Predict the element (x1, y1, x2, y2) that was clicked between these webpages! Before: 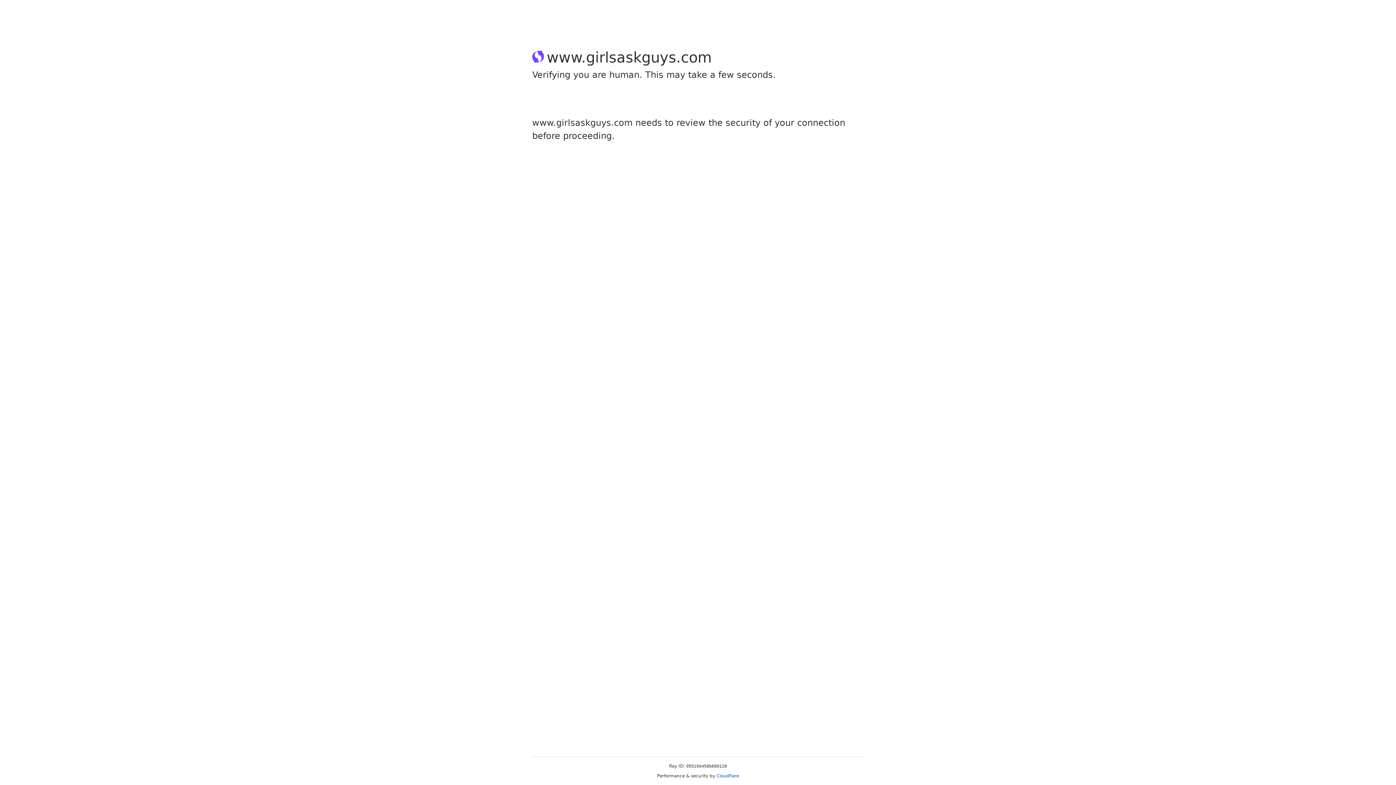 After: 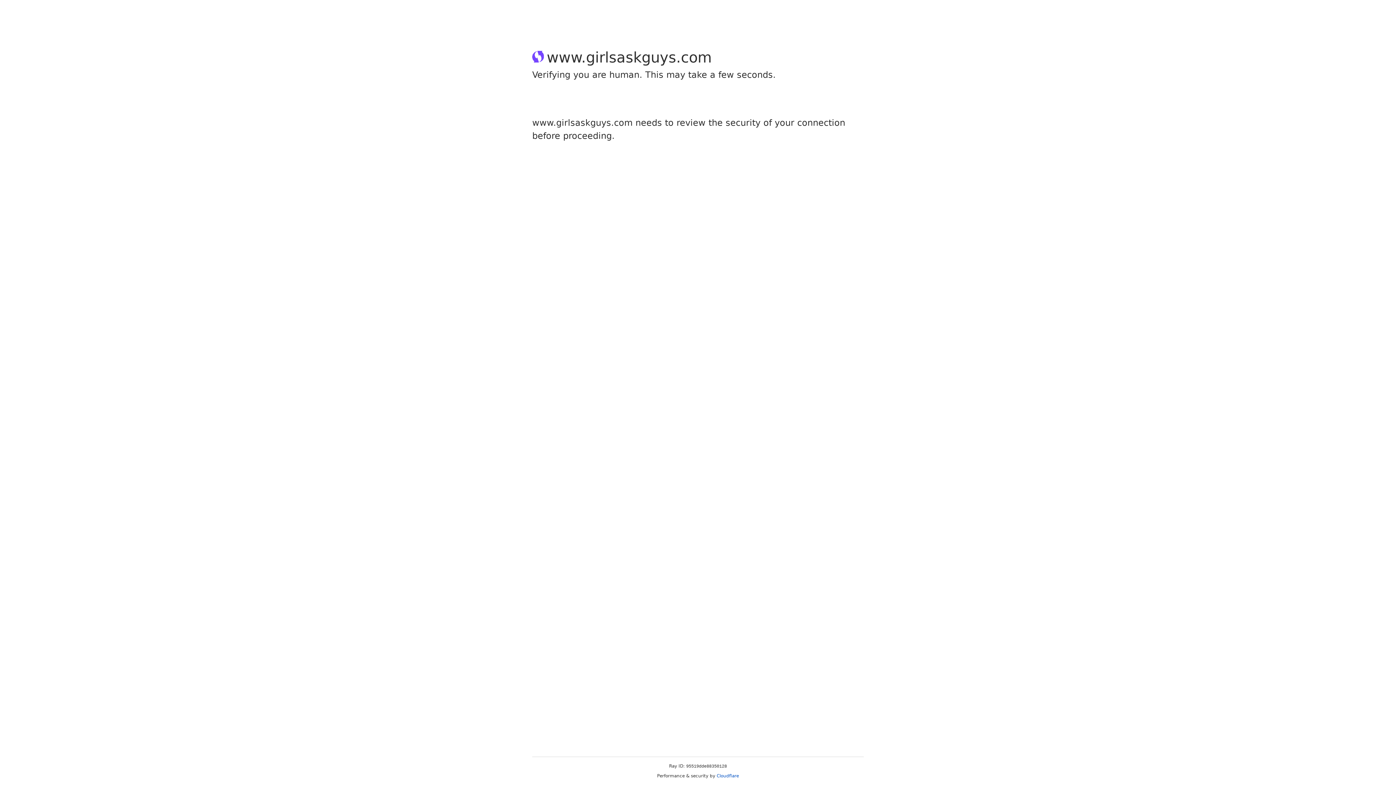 Action: label: Cloudflare bbox: (716, 773, 739, 778)